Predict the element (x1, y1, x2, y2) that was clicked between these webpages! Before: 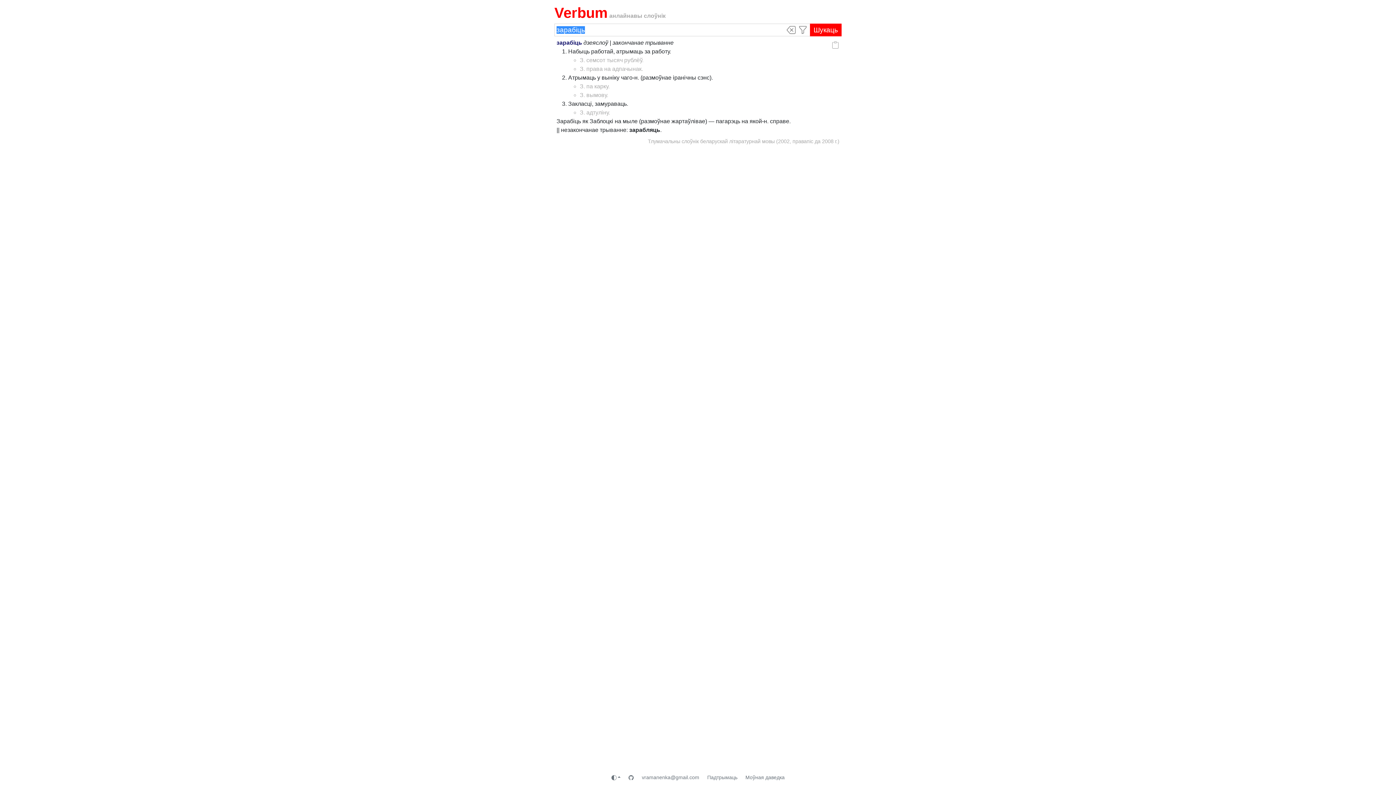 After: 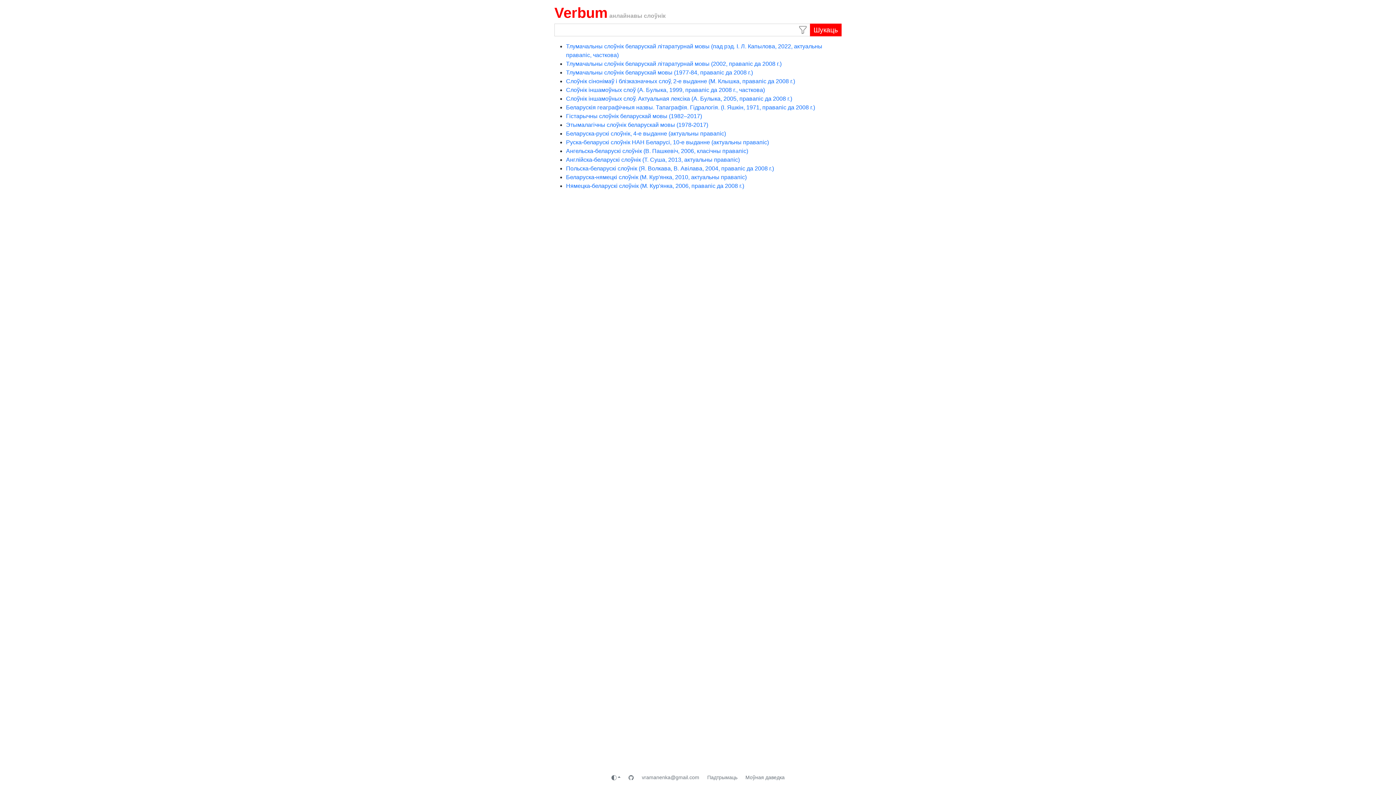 Action: label: Verbum bbox: (554, 4, 608, 20)